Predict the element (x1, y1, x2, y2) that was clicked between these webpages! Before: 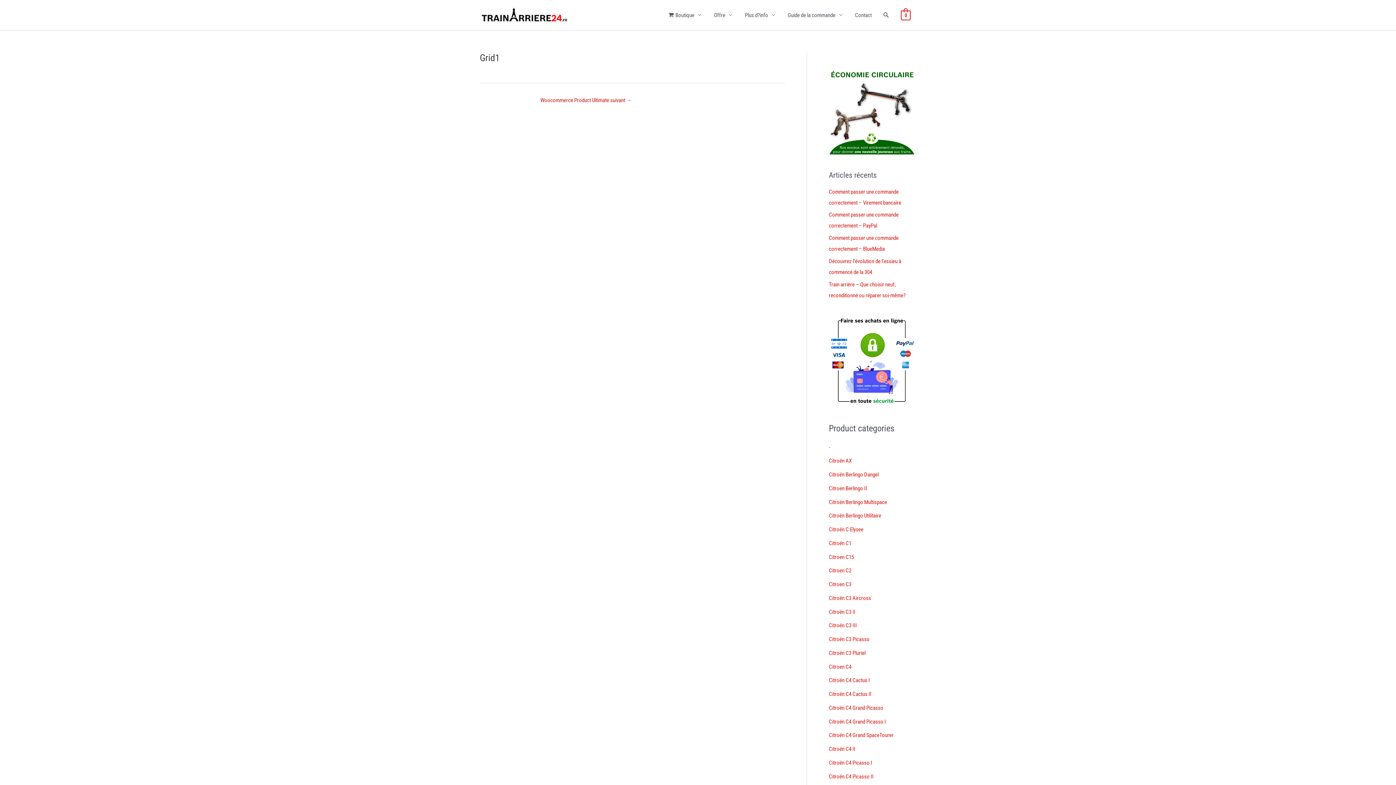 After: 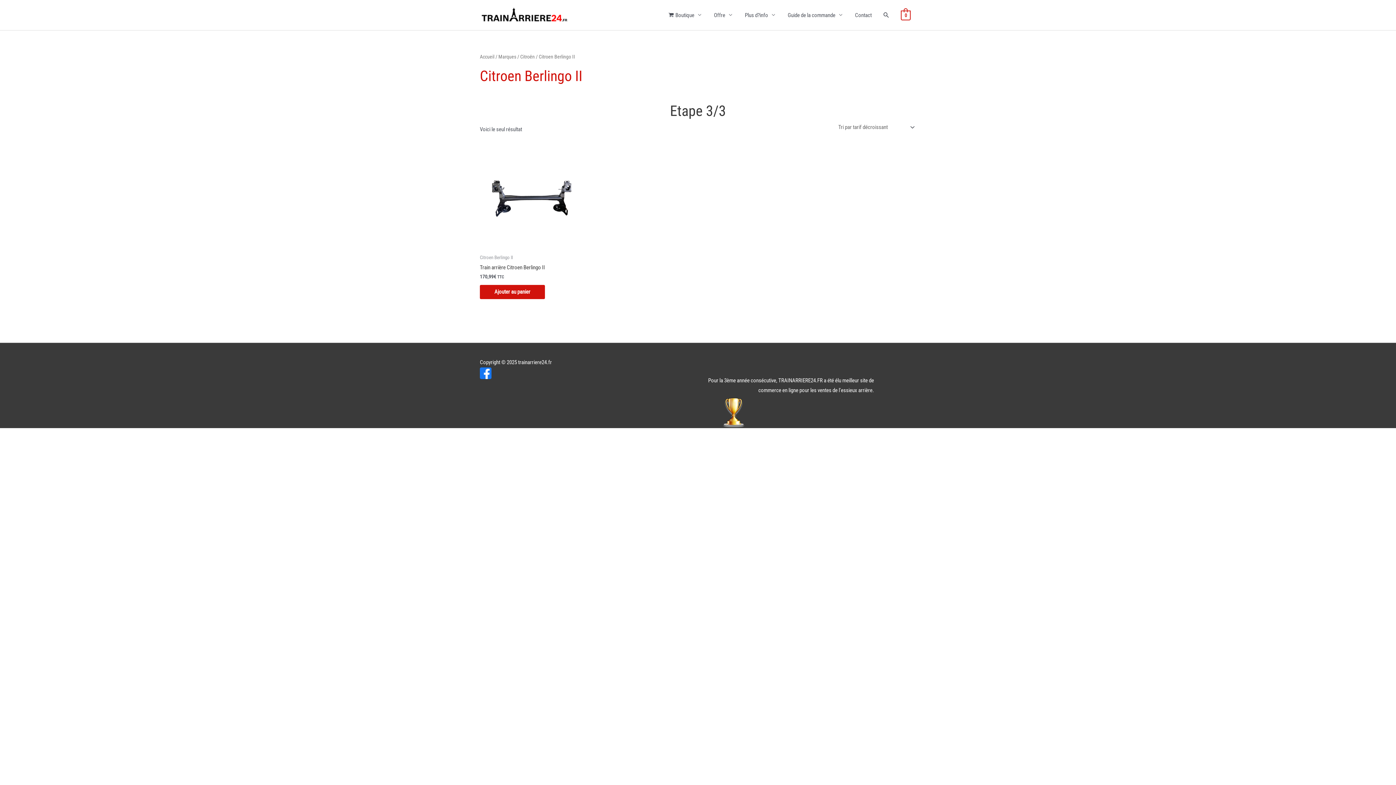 Action: bbox: (829, 485, 867, 491) label: Citroen Berlingo II